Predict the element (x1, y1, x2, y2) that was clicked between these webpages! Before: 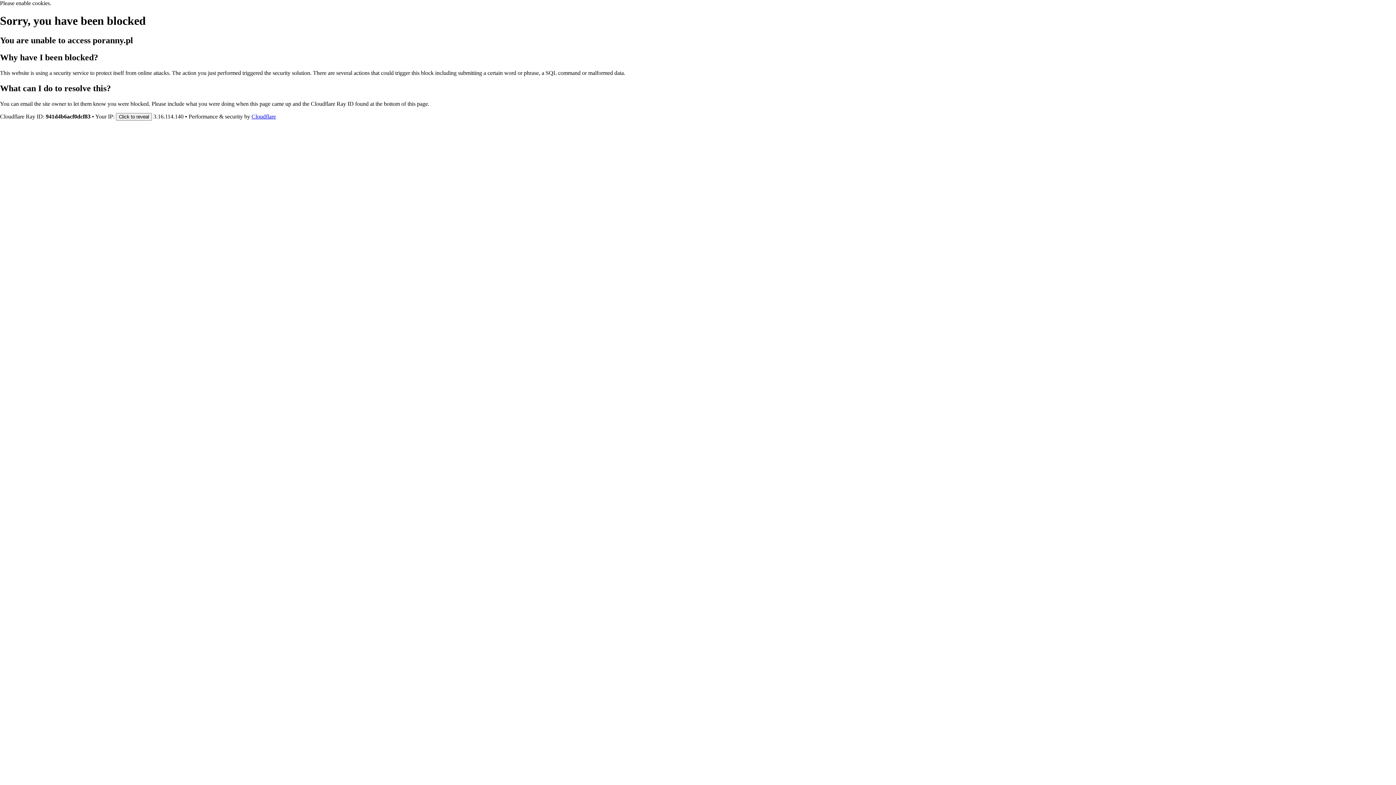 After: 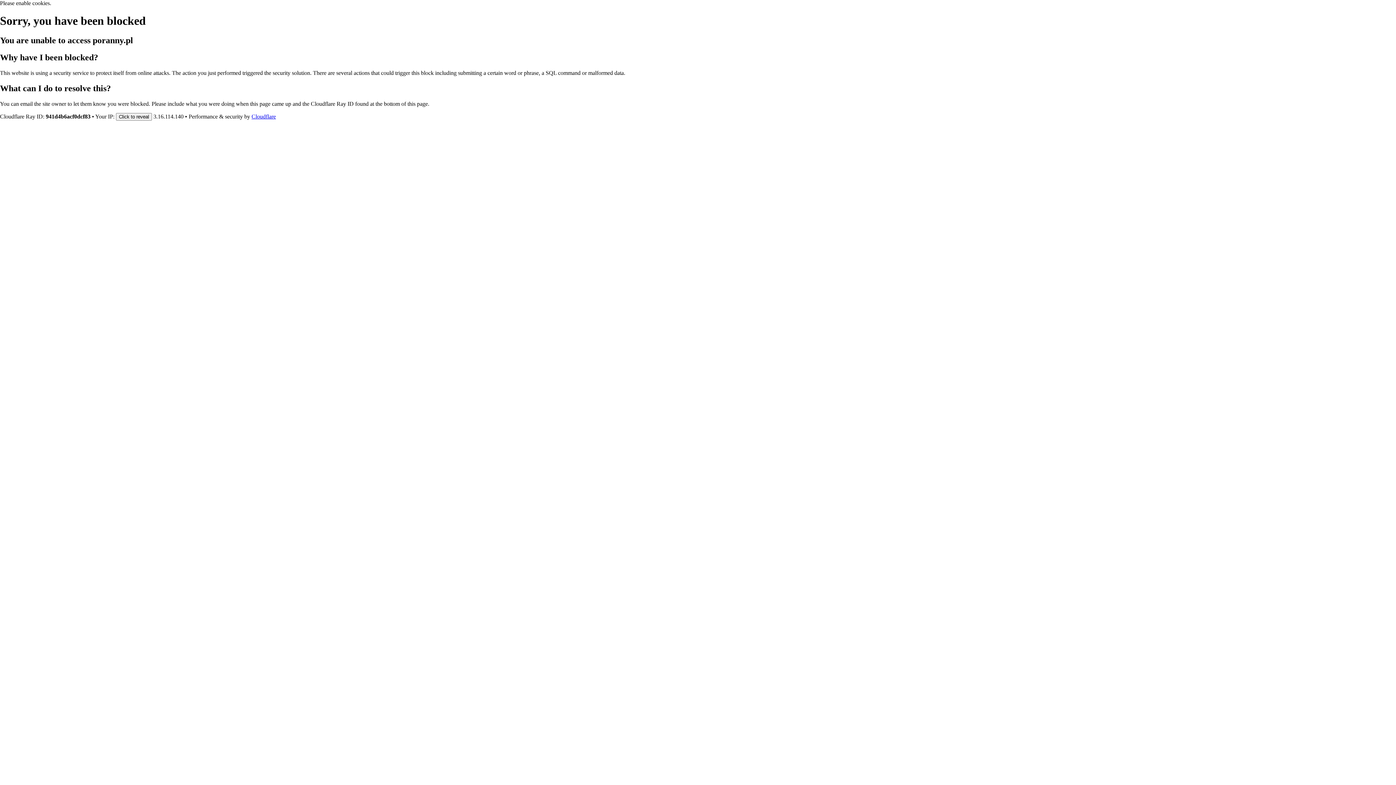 Action: bbox: (251, 113, 276, 119) label: Cloudflare